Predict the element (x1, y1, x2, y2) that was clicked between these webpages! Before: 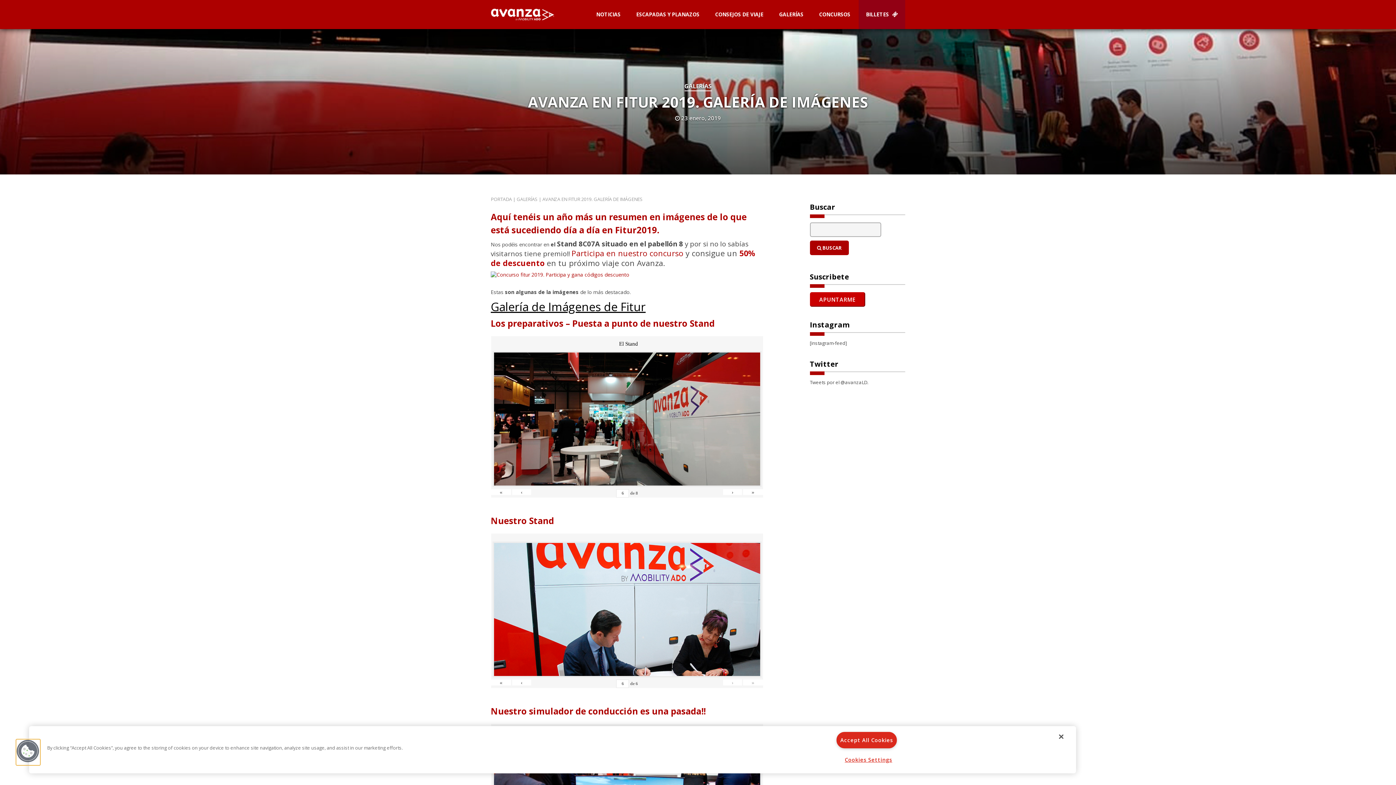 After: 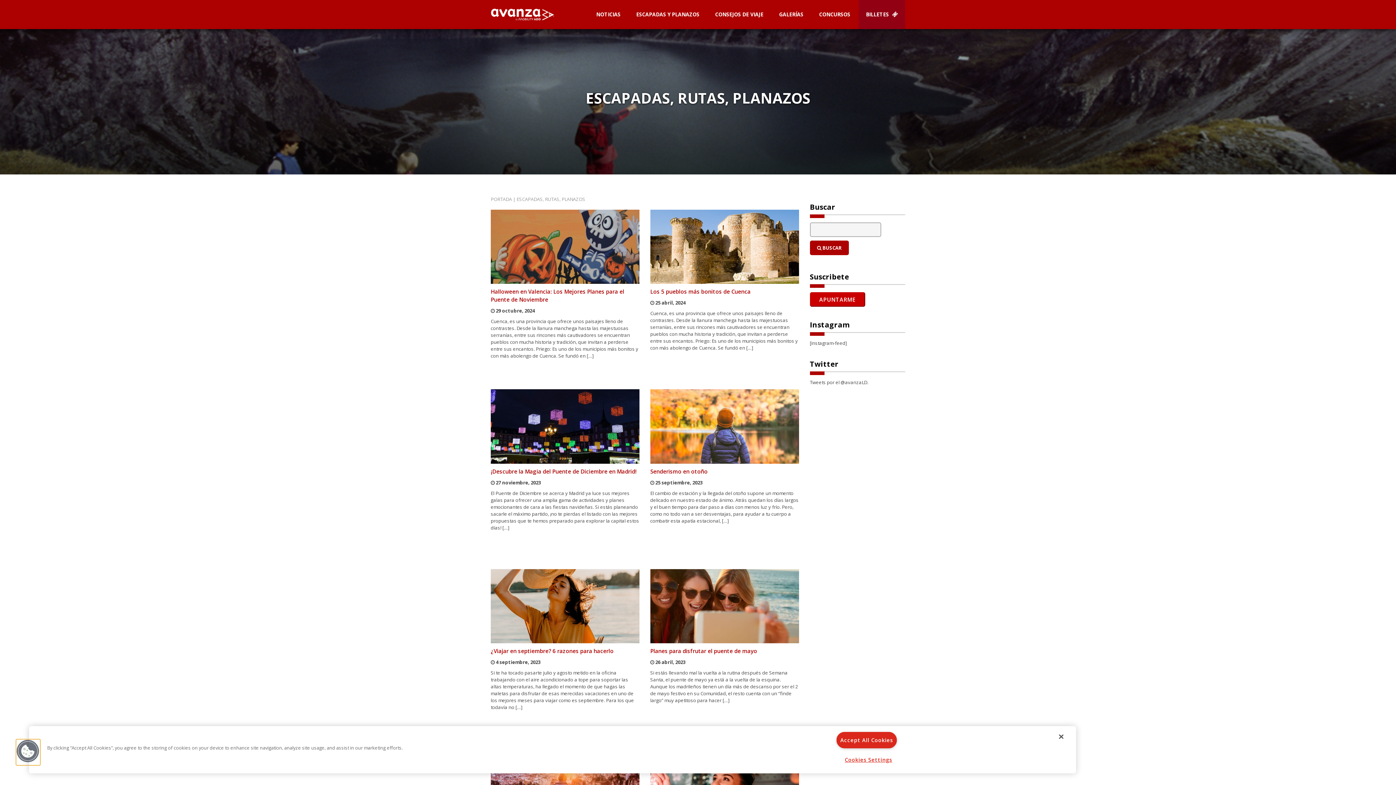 Action: bbox: (629, 0, 706, 29) label: ESCAPADAS Y PLANAZOS